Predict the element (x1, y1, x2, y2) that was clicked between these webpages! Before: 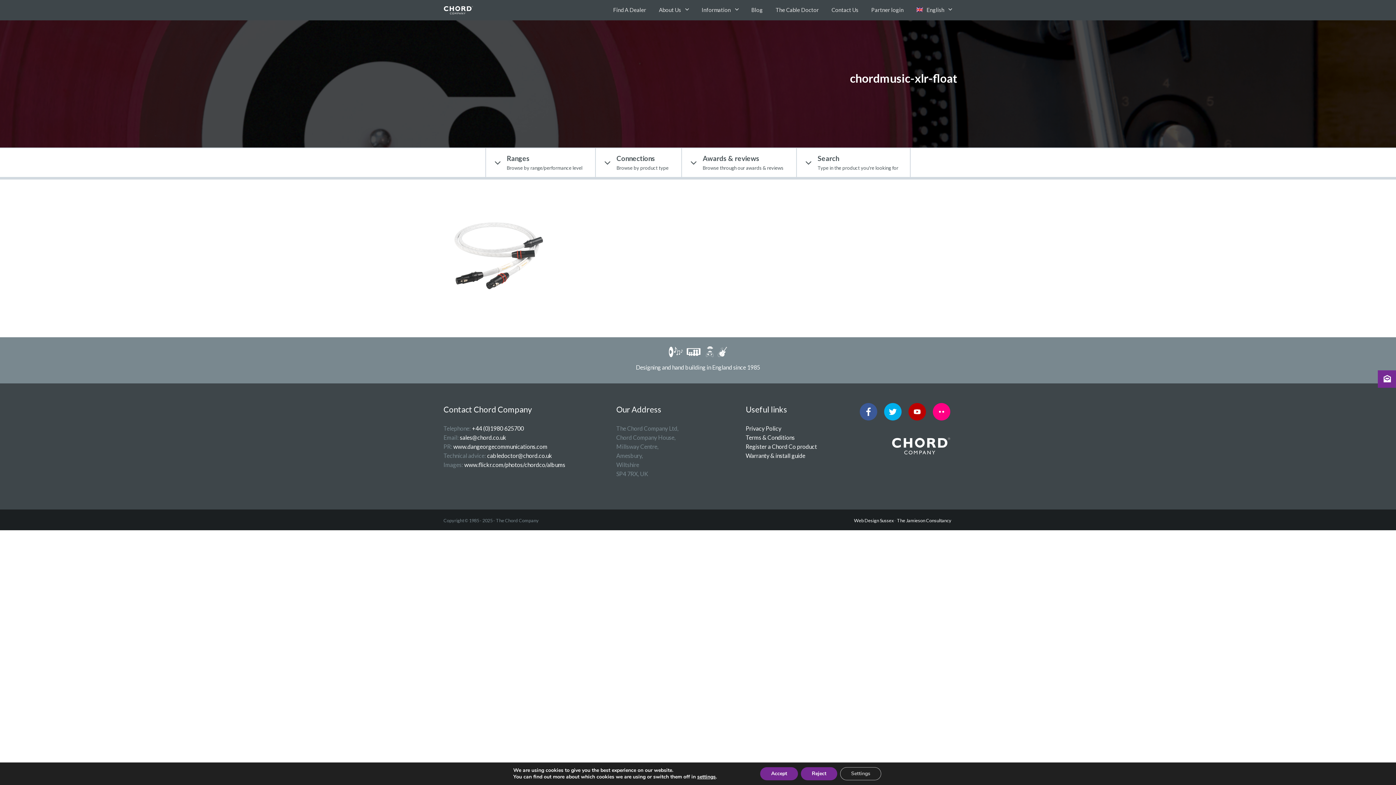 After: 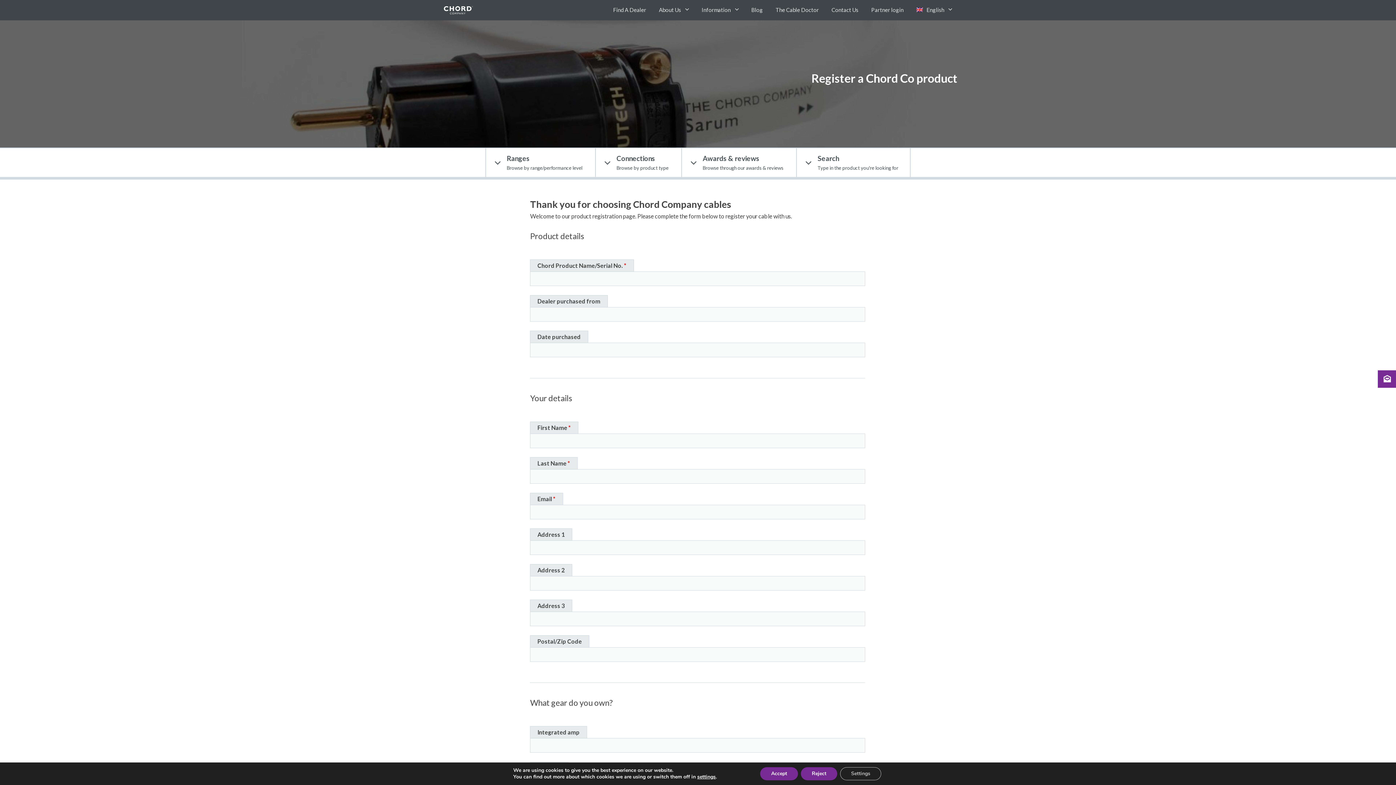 Action: bbox: (745, 443, 817, 450) label: Register a Chord Co product